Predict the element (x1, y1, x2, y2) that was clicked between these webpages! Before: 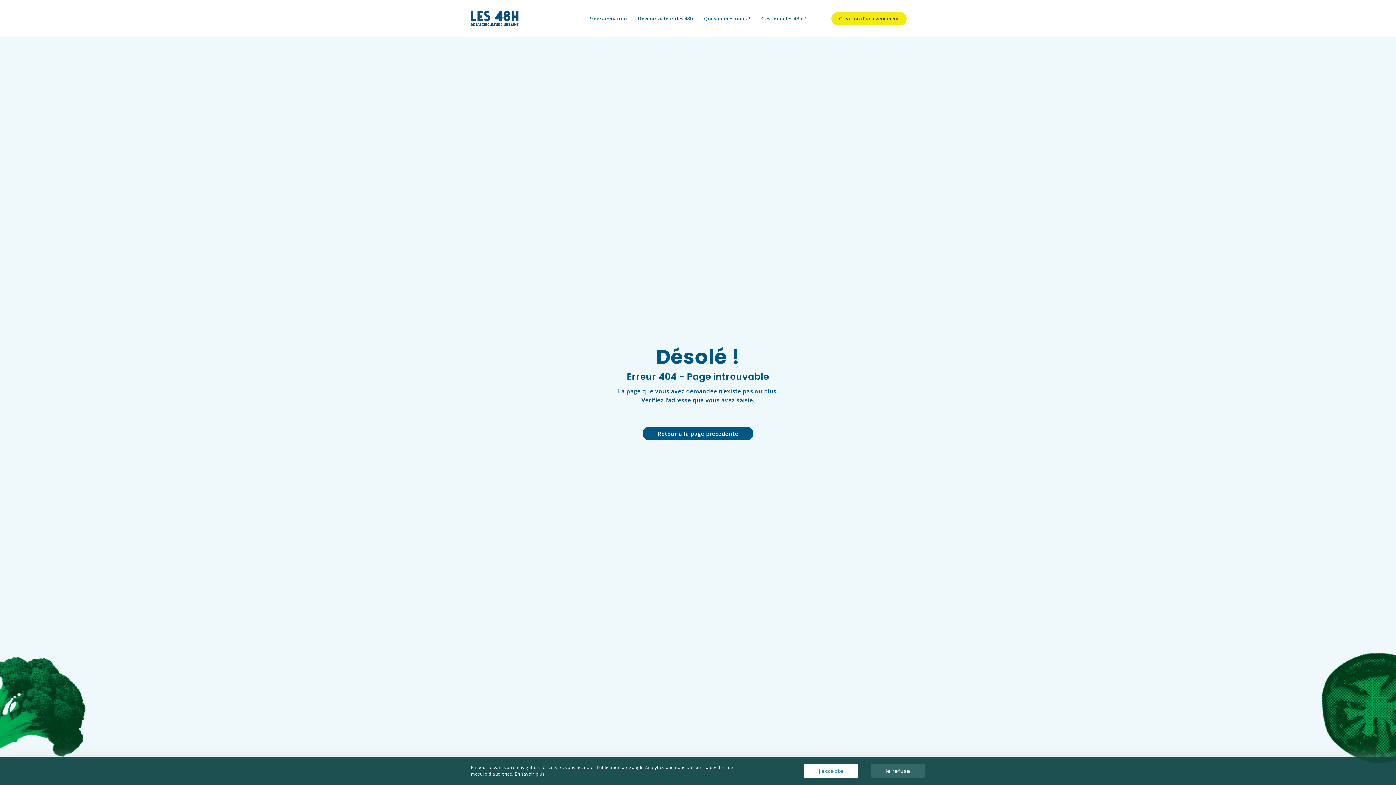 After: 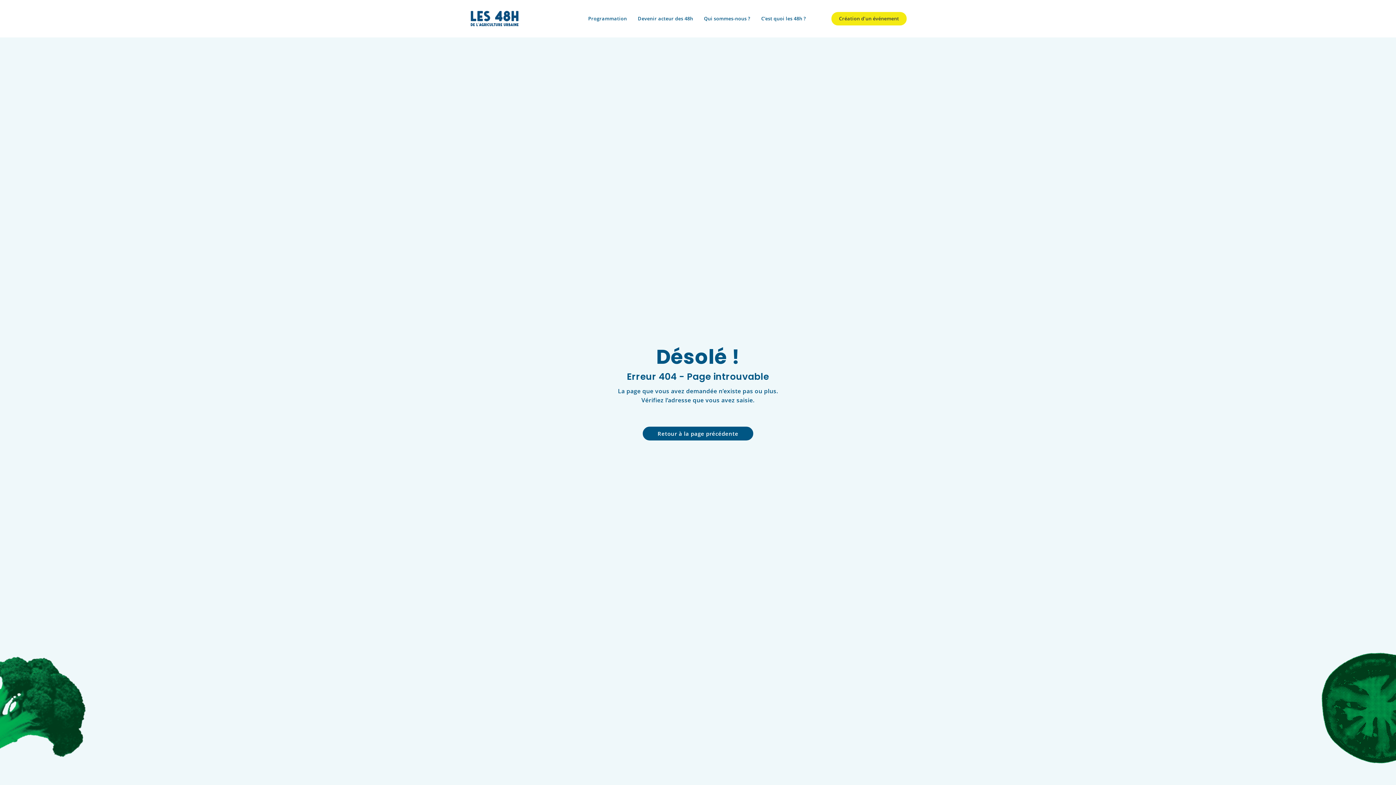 Action: bbox: (803, 764, 858, 778) label: J'accepte